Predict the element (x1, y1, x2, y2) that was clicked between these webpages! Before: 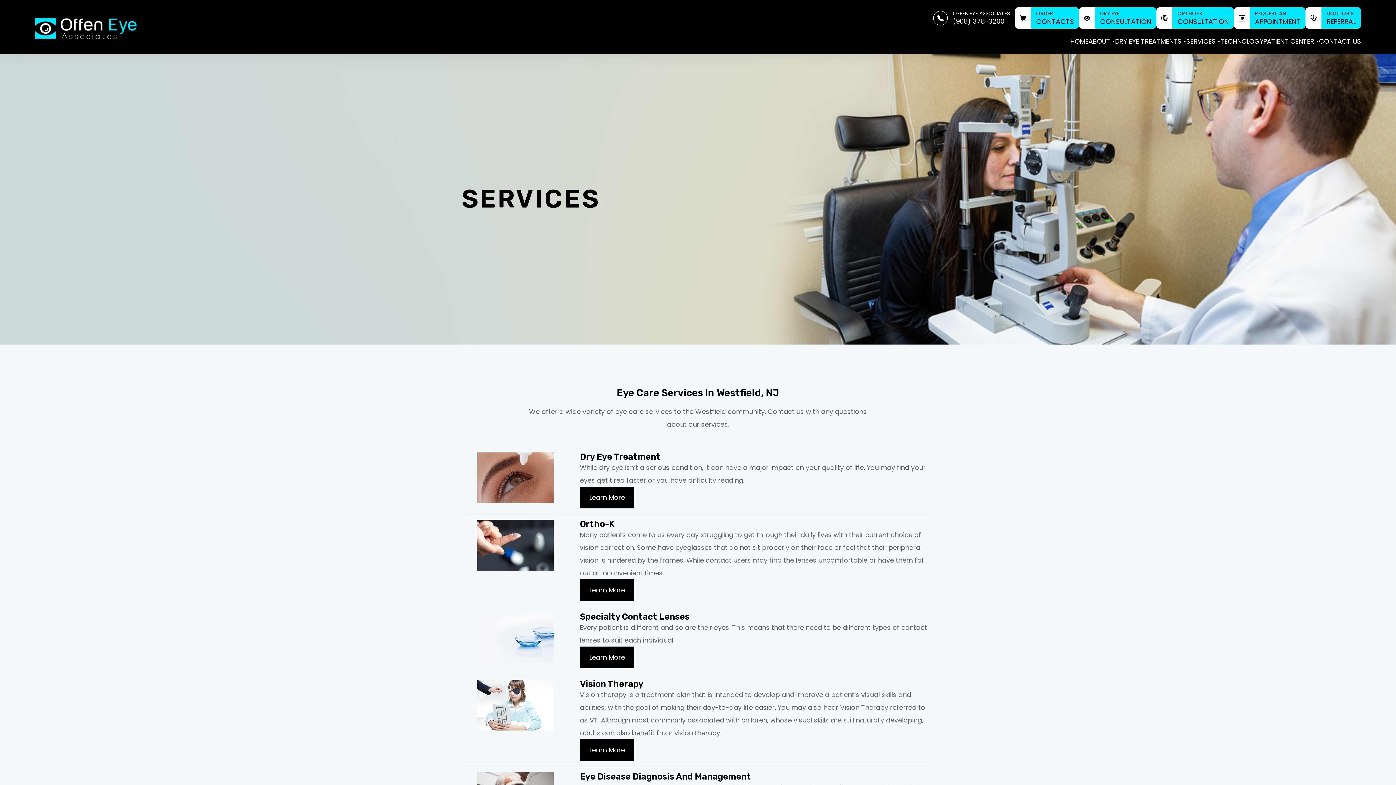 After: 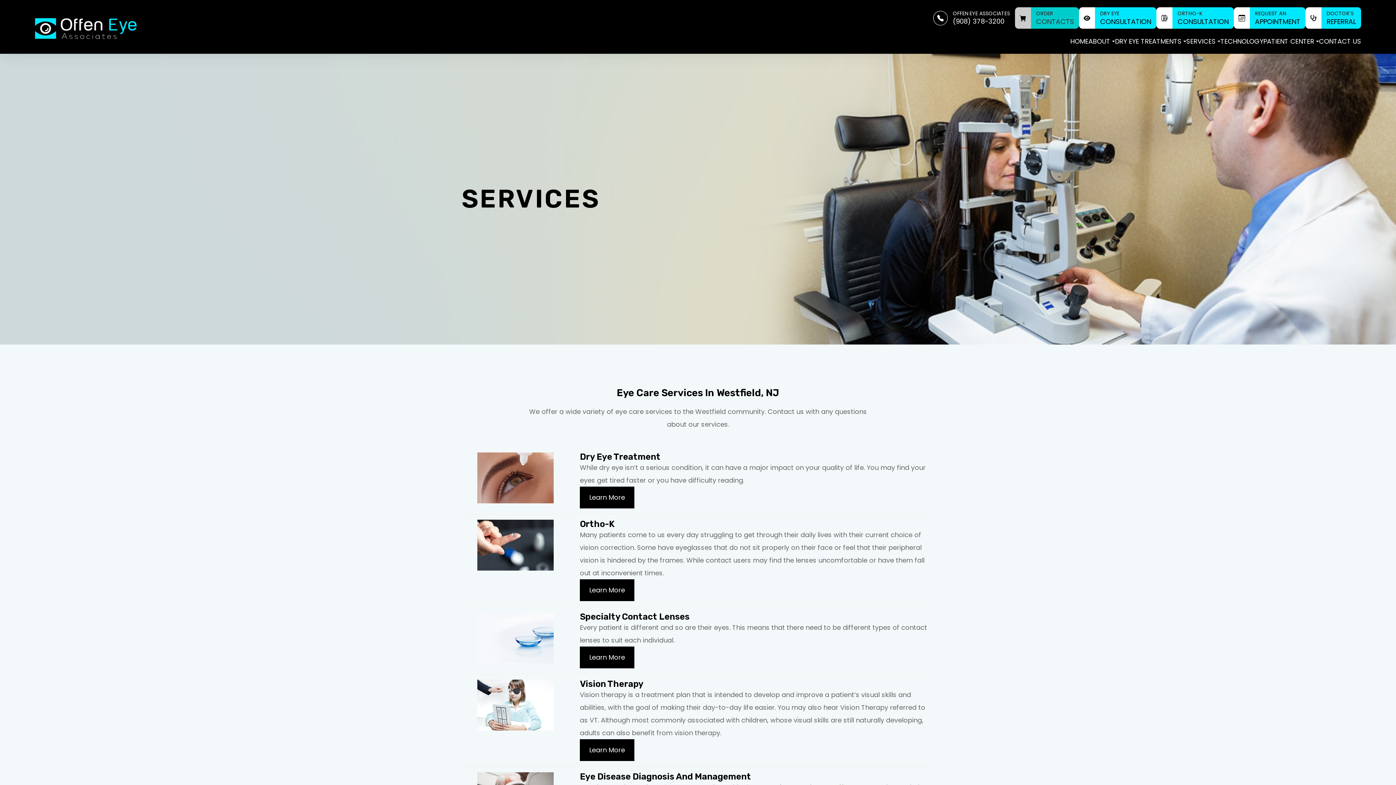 Action: bbox: (1015, 7, 1079, 28) label: ORDER
CONTACTS